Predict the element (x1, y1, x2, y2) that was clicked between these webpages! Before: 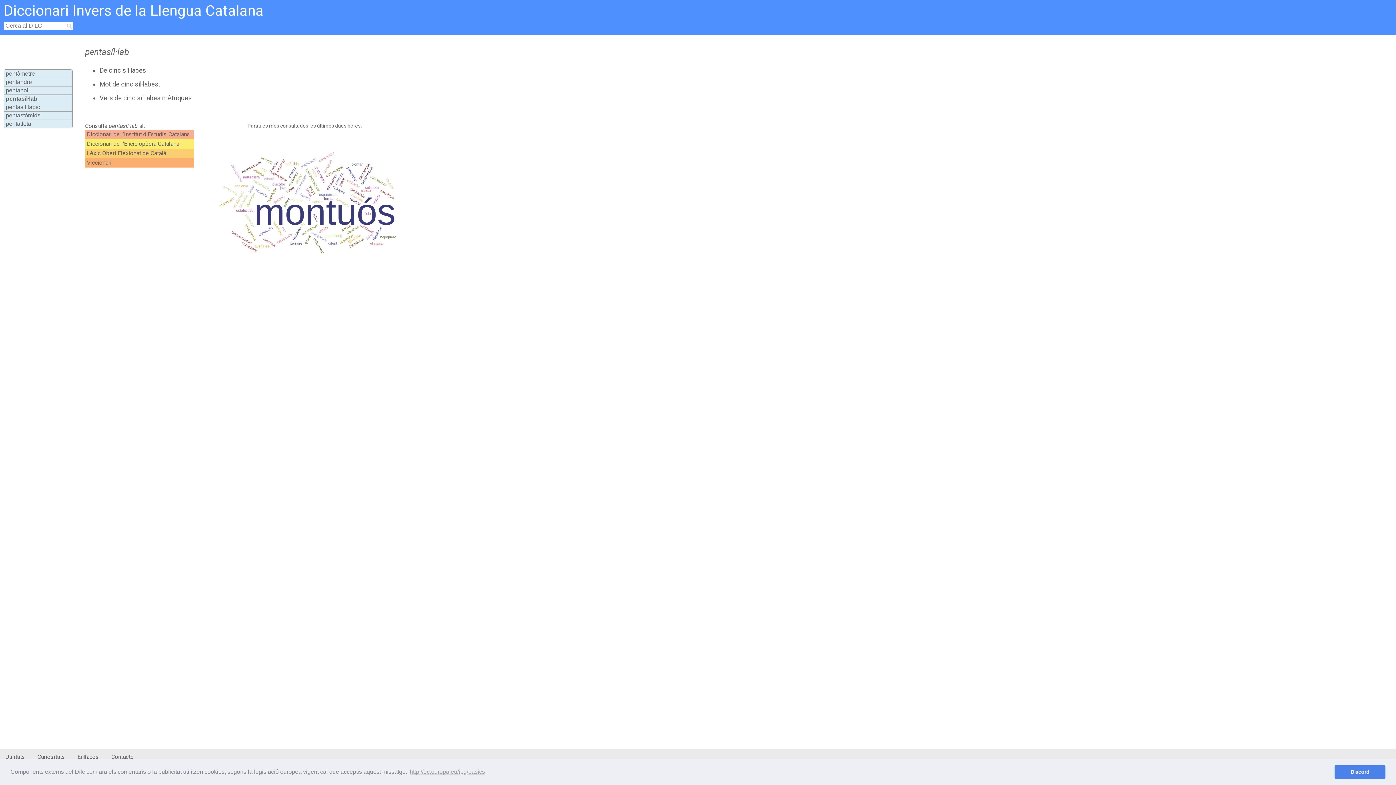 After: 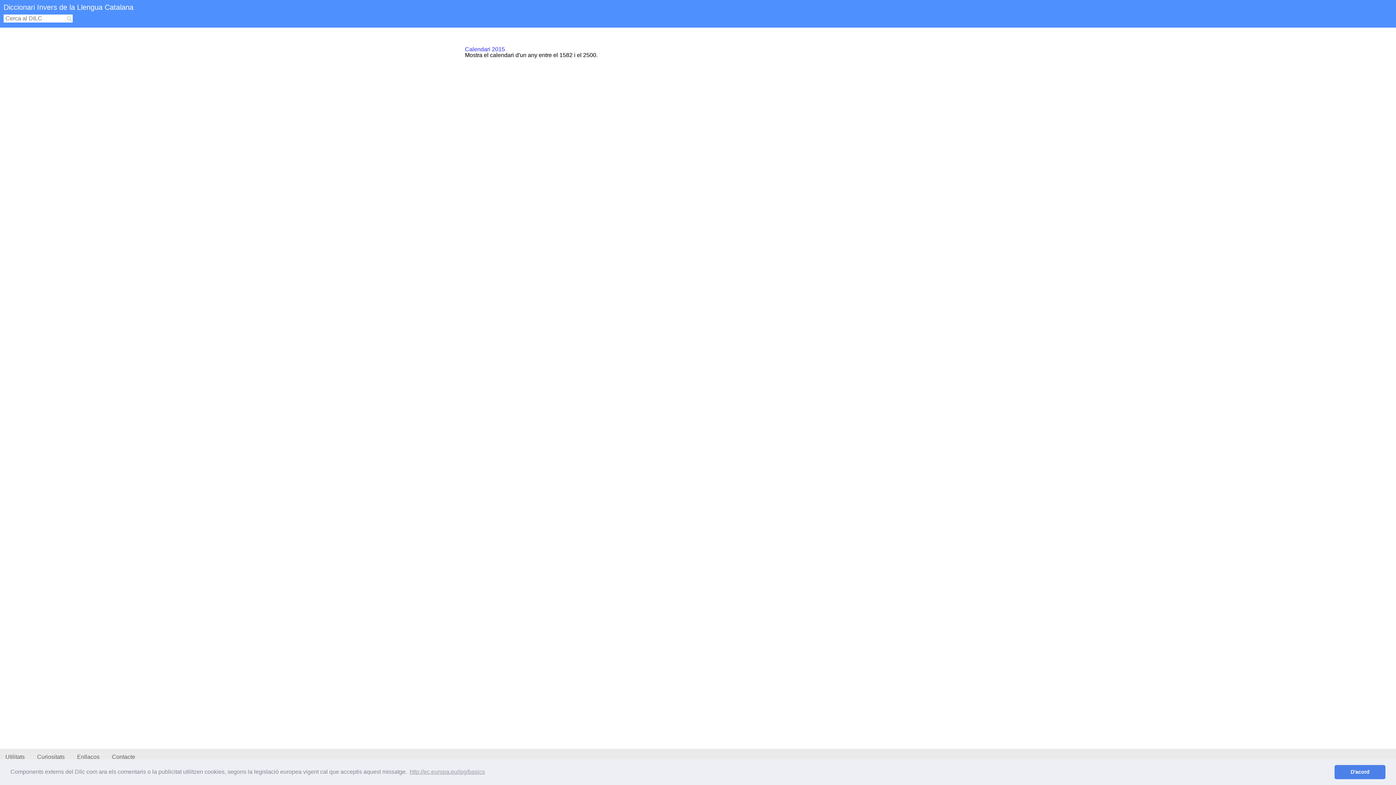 Action: bbox: (77, 753, 98, 760) label: Enllaços